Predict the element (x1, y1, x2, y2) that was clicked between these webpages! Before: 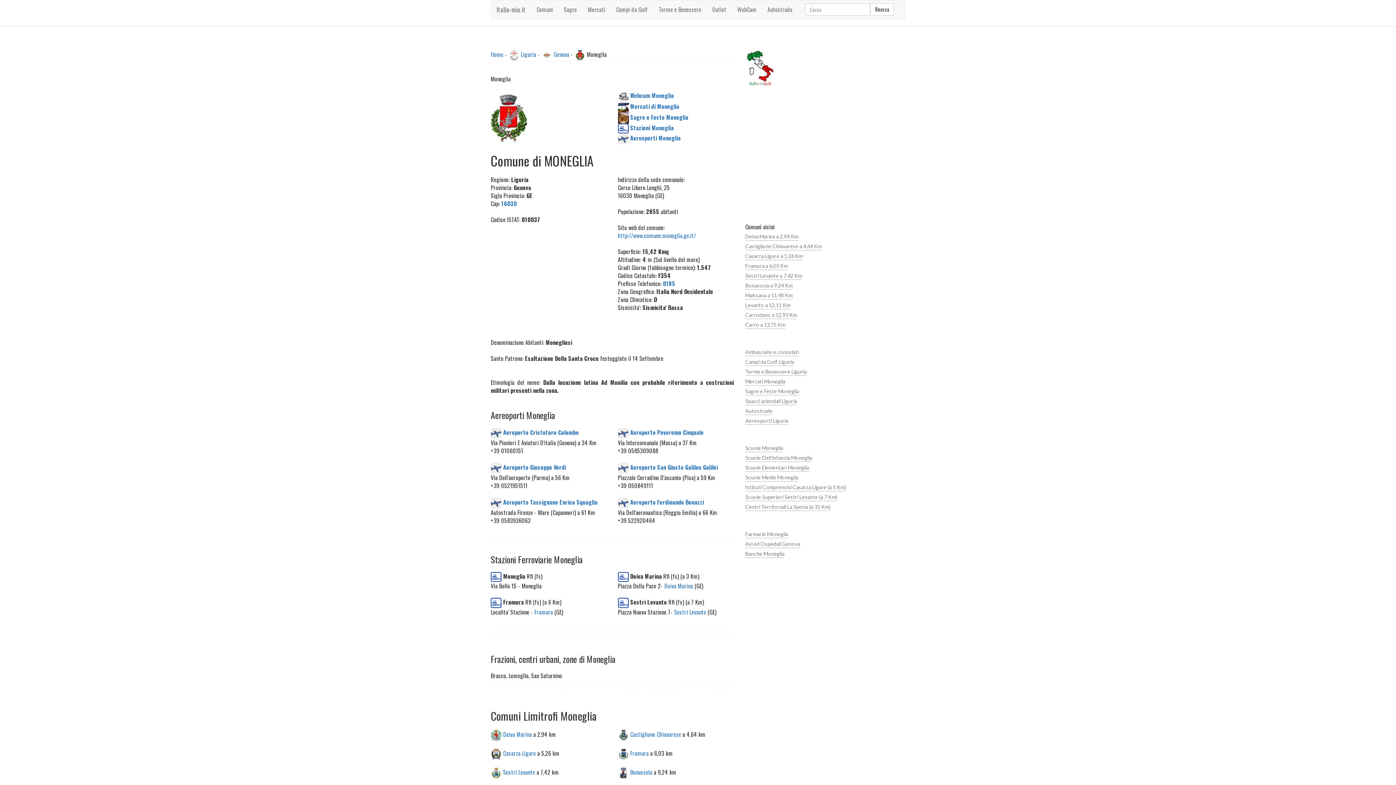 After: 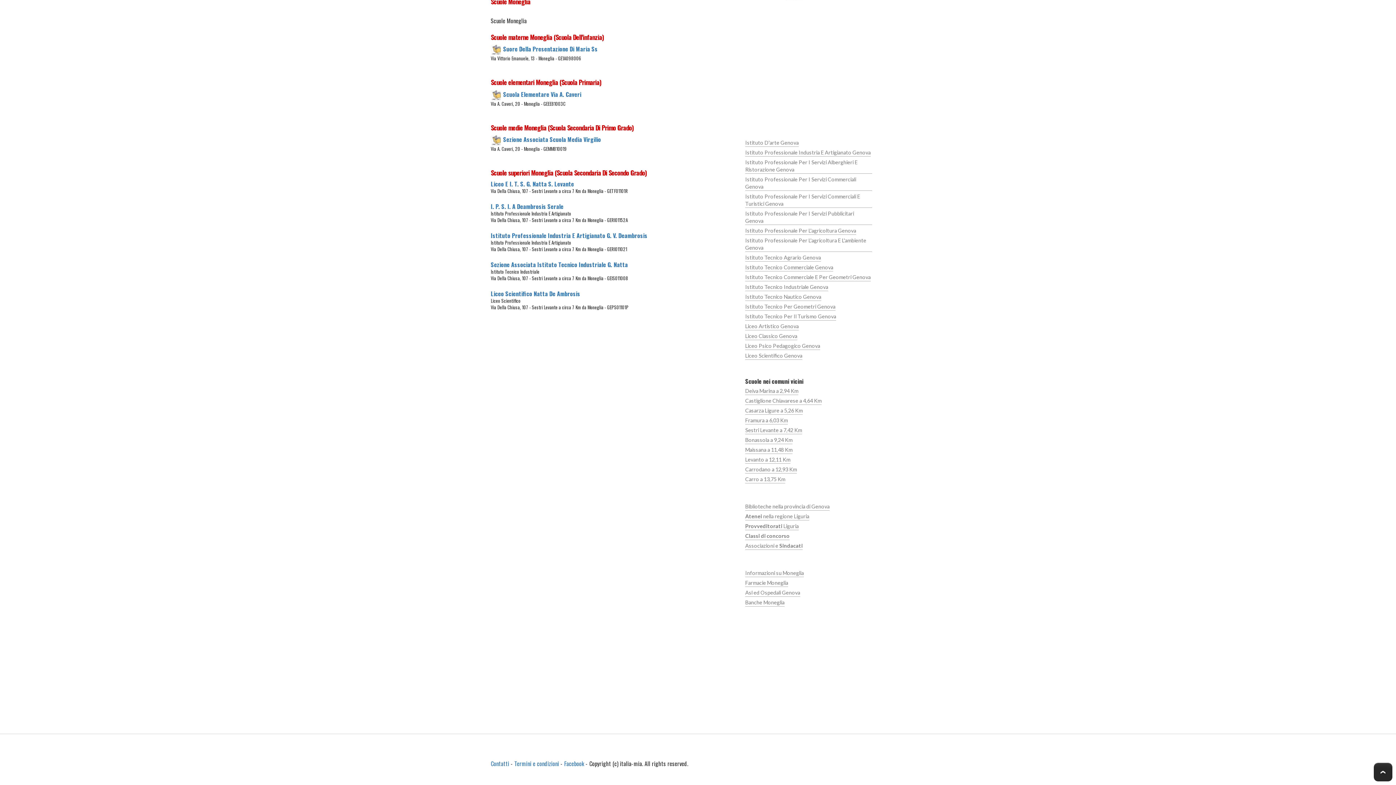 Action: bbox: (745, 452, 812, 462) label: Scuole Dell'infanzia Moneglia